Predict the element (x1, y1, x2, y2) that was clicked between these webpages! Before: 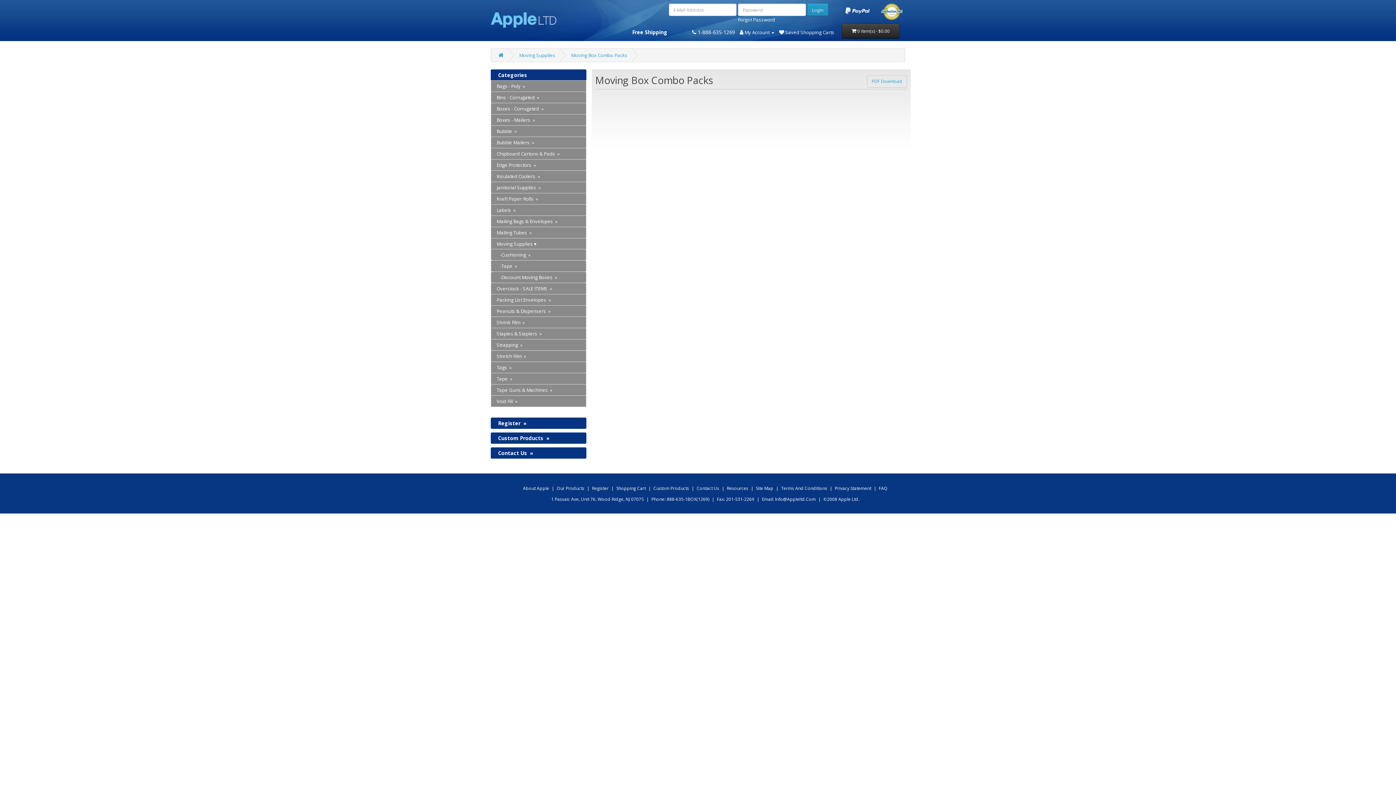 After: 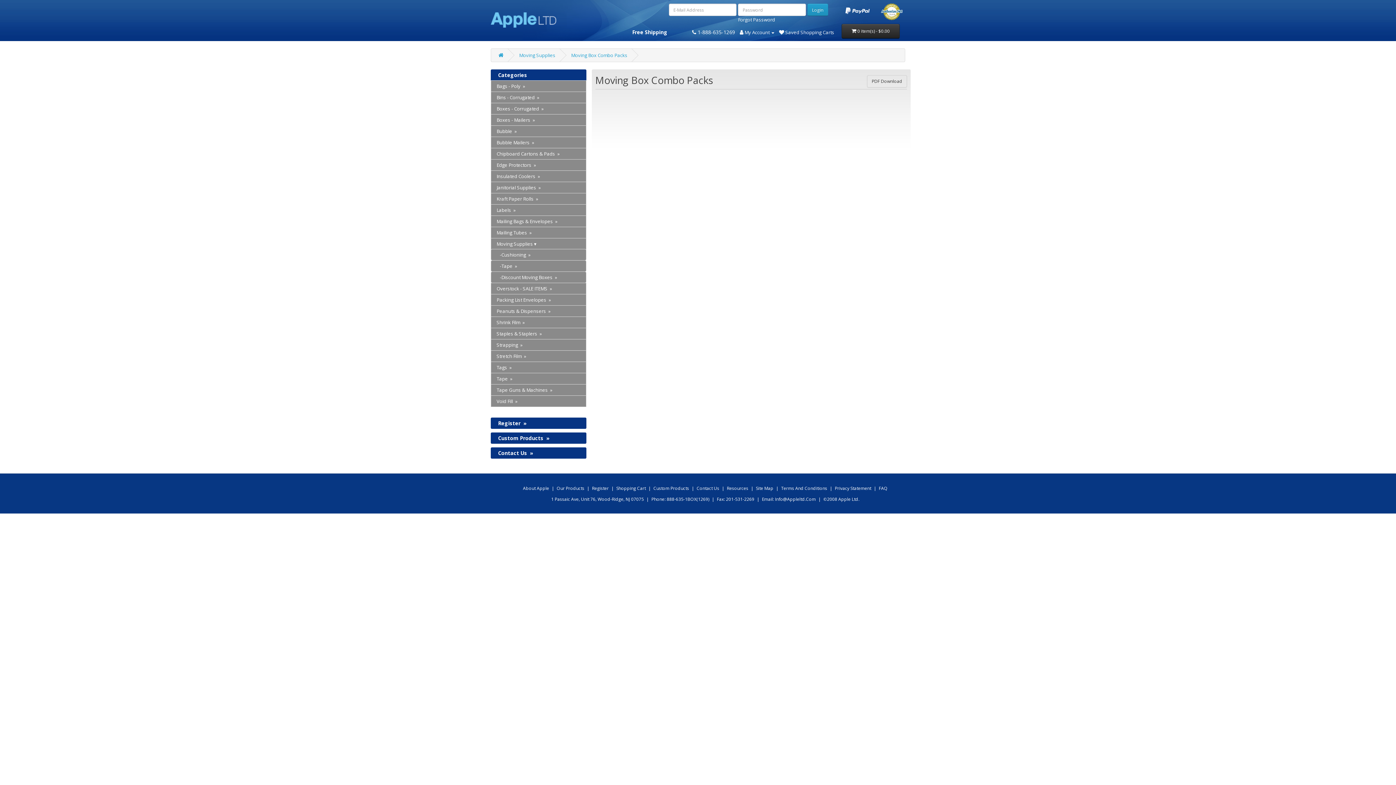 Action: bbox: (867, 75, 907, 87) label: PDF Download